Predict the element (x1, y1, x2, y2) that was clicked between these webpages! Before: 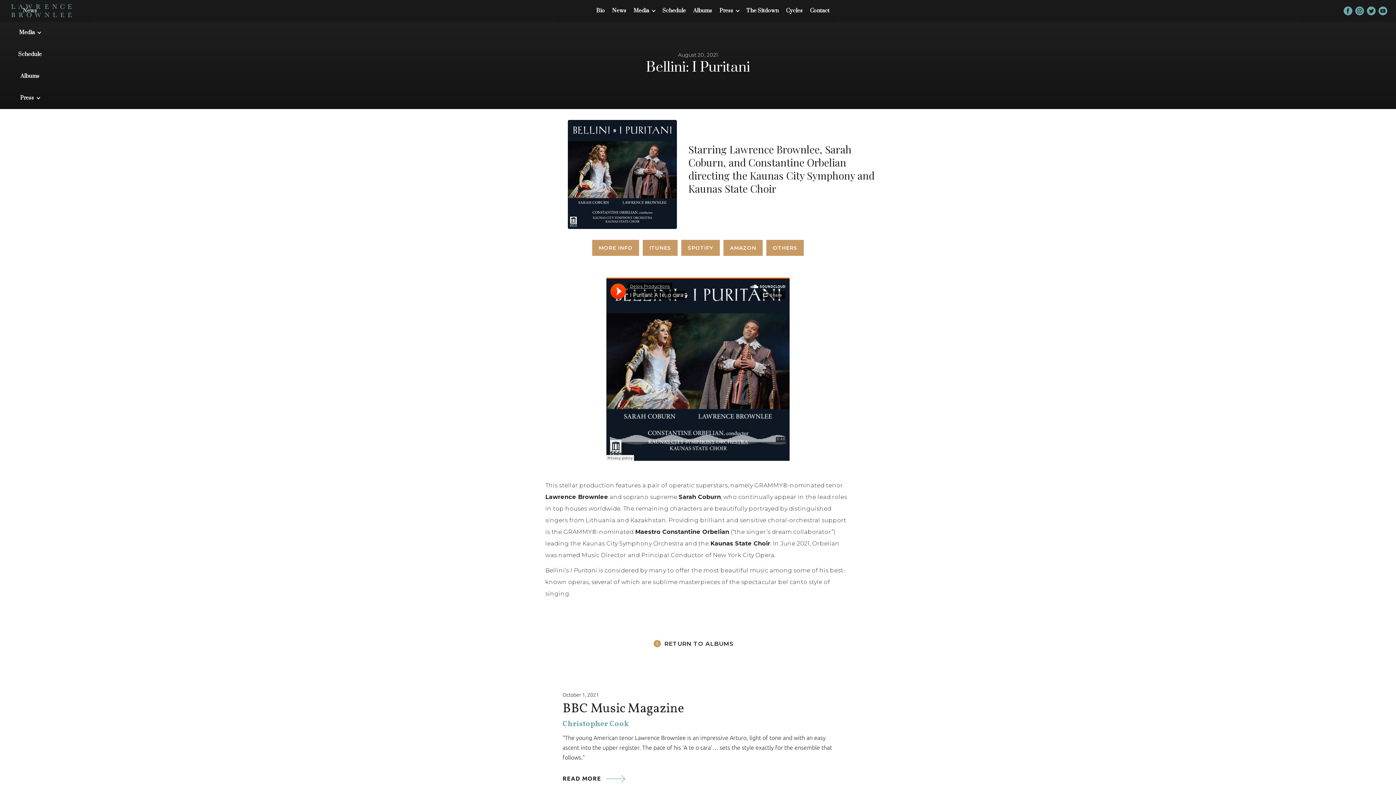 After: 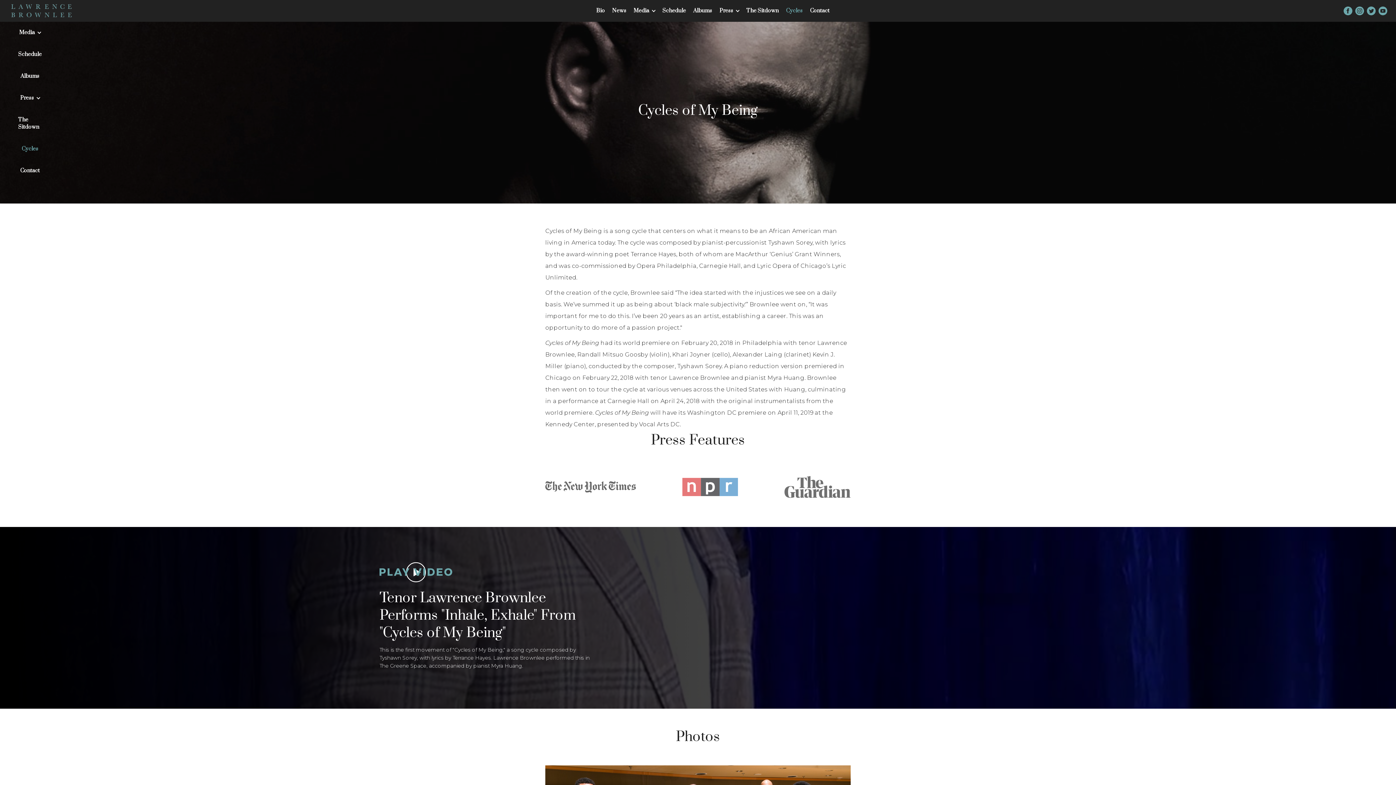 Action: label: Cycles bbox: (782, 0, 806, 21)